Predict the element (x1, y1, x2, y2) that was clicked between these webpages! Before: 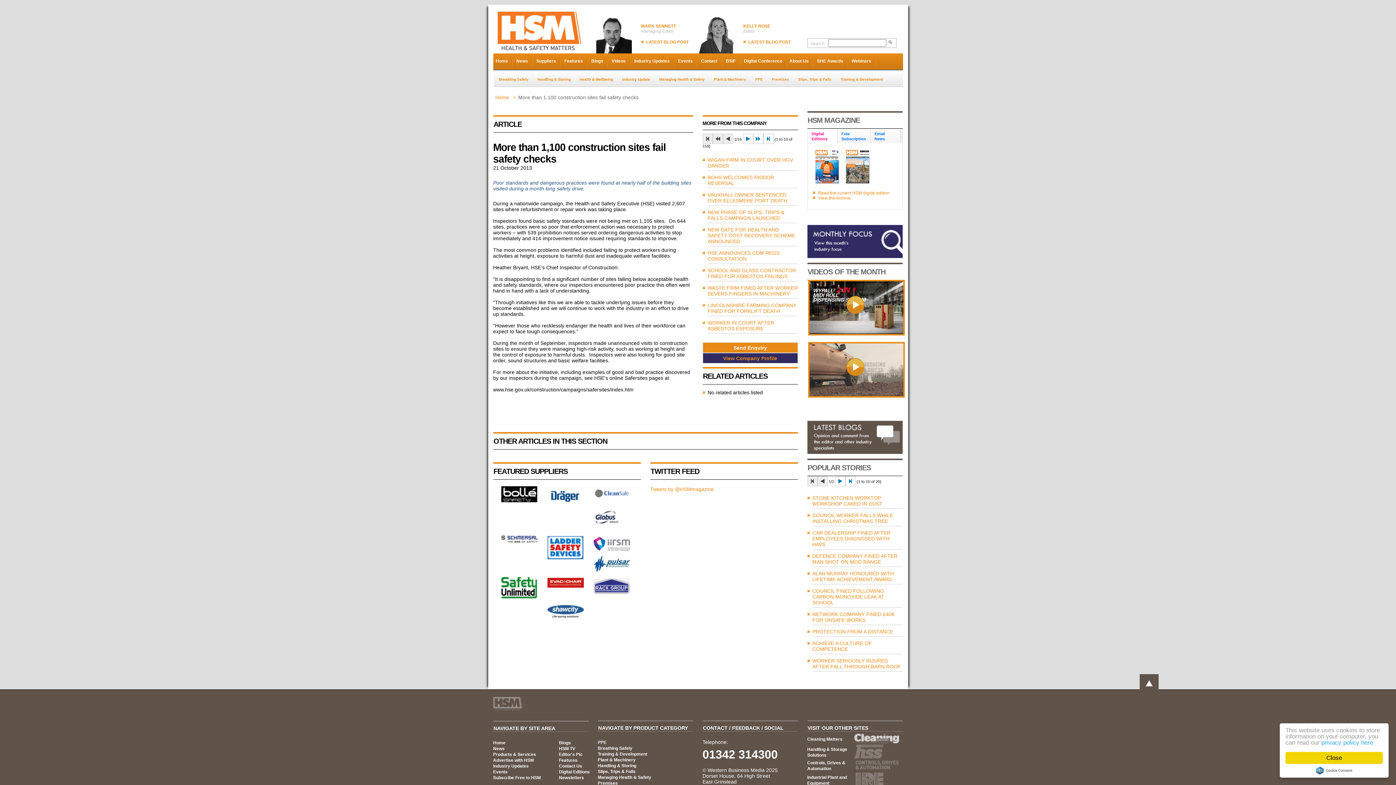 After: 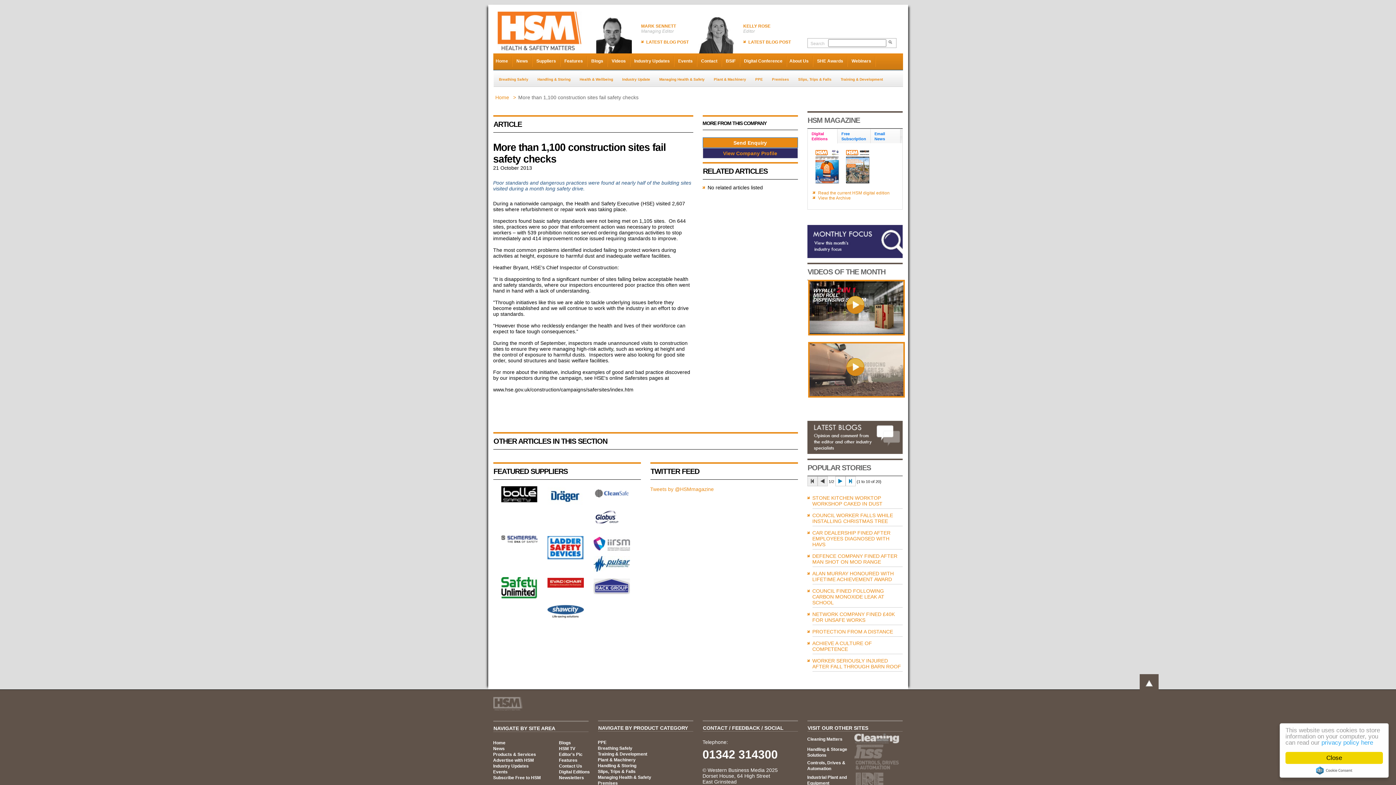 Action: bbox: (763, 133, 773, 144)